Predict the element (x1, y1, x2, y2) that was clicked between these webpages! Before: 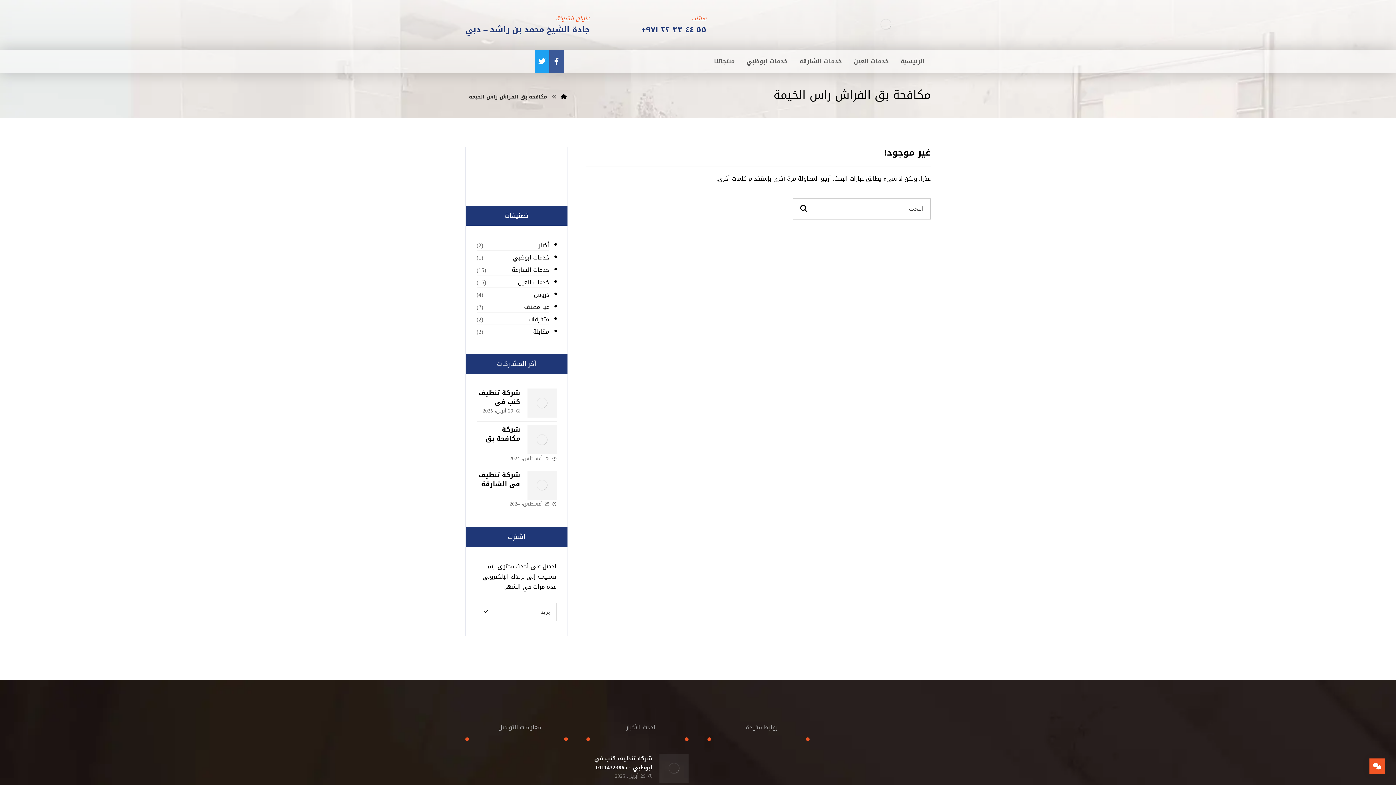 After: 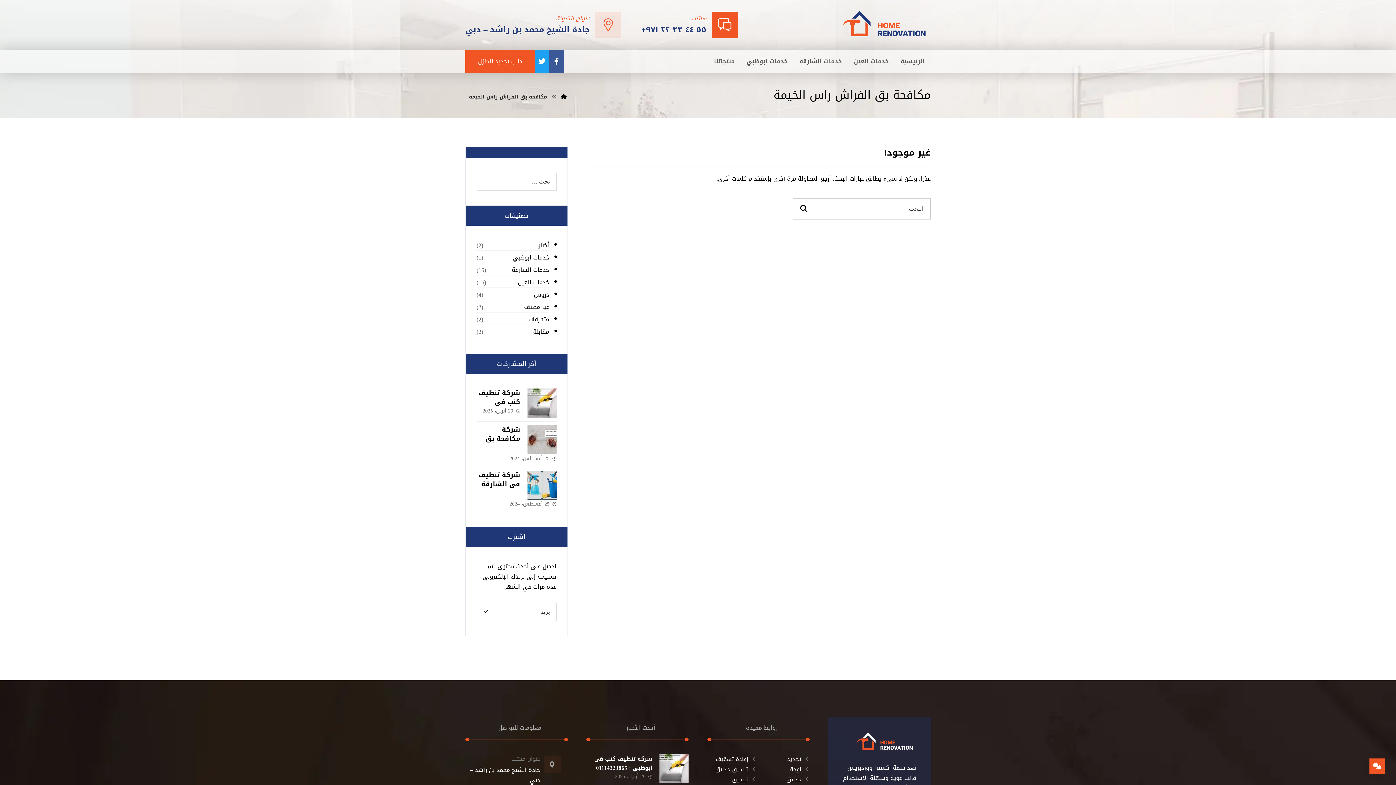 Action: label: هاتف
٥٥ ٤٤ ٣٣ ٢٢ ٩٧١+ bbox: (641, 11, 736, 37)